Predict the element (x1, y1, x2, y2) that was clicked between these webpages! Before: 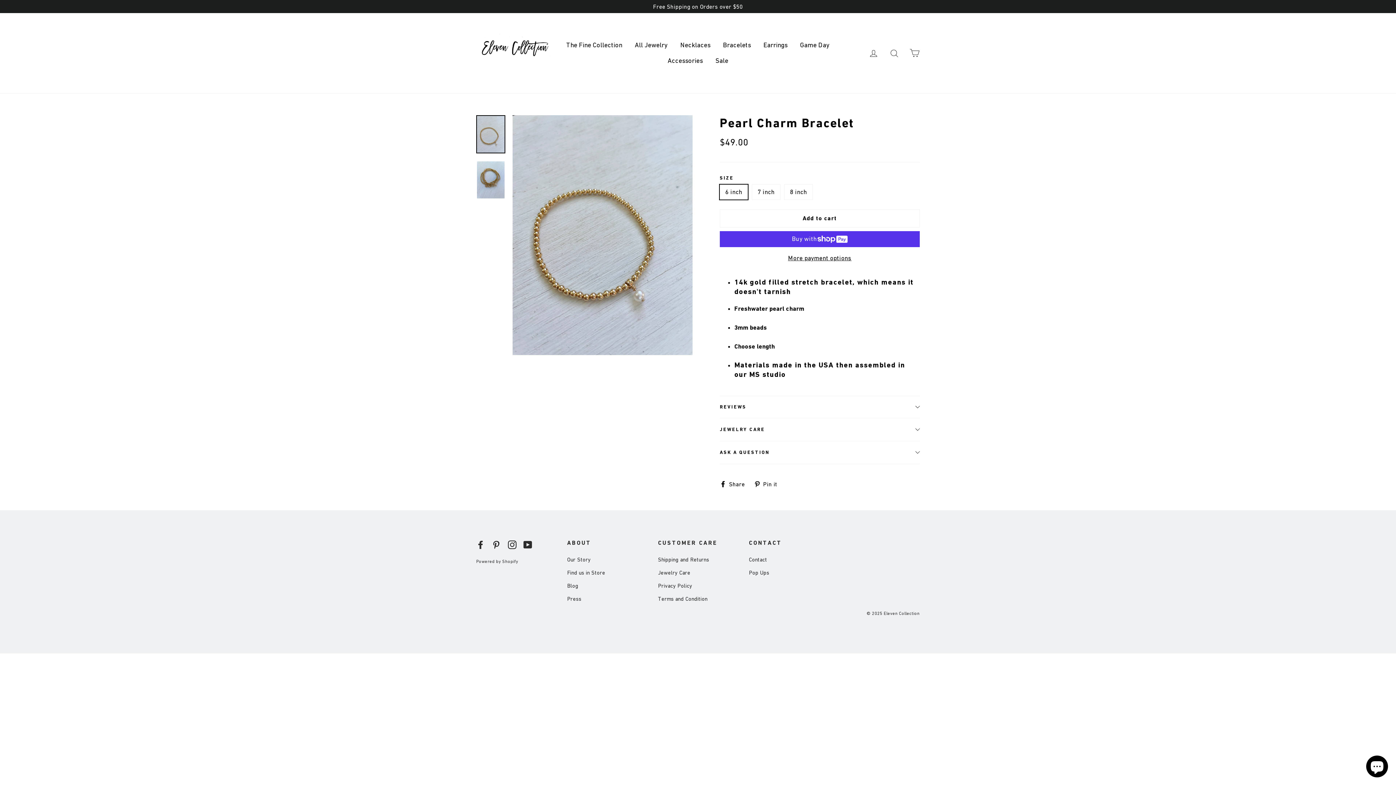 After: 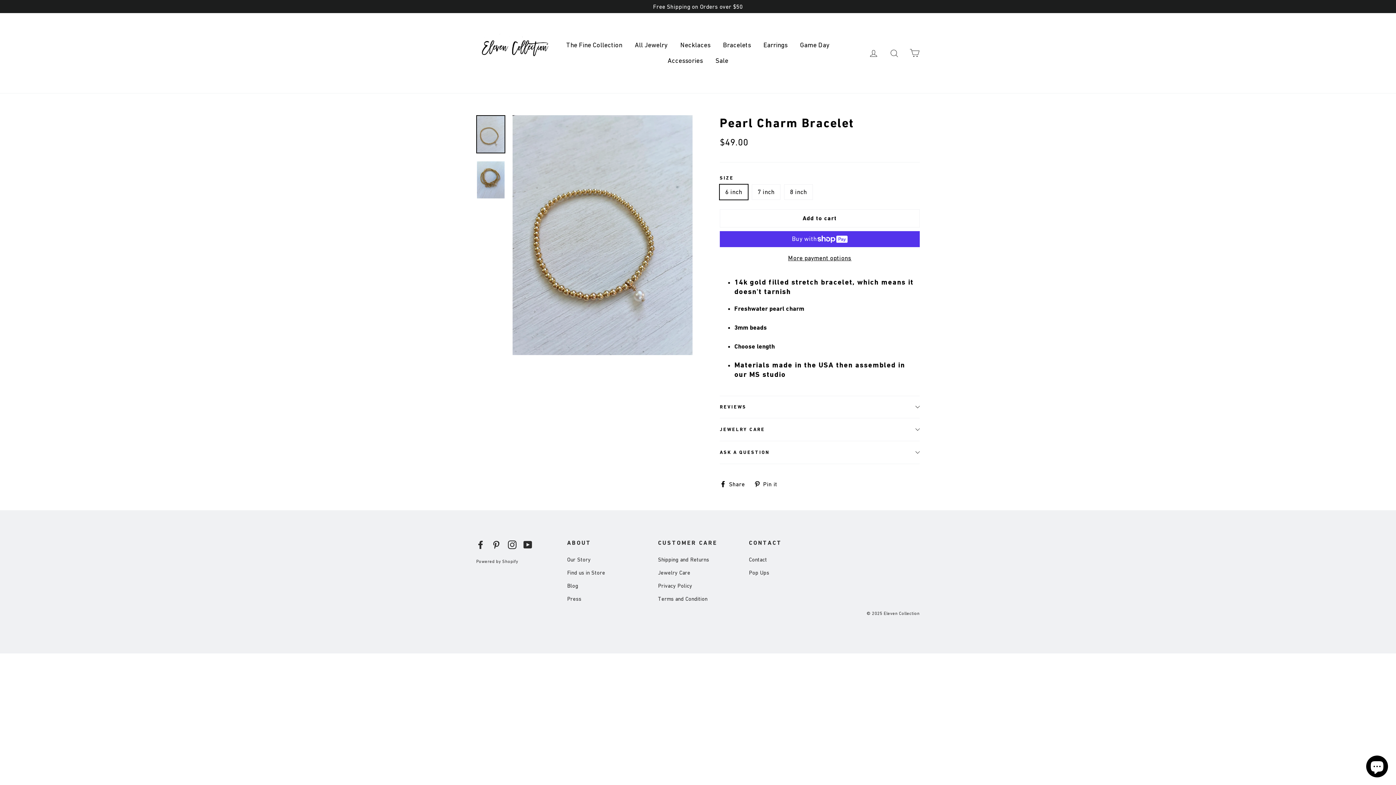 Action: label:  Share
Share on Facebook bbox: (720, 480, 750, 486)